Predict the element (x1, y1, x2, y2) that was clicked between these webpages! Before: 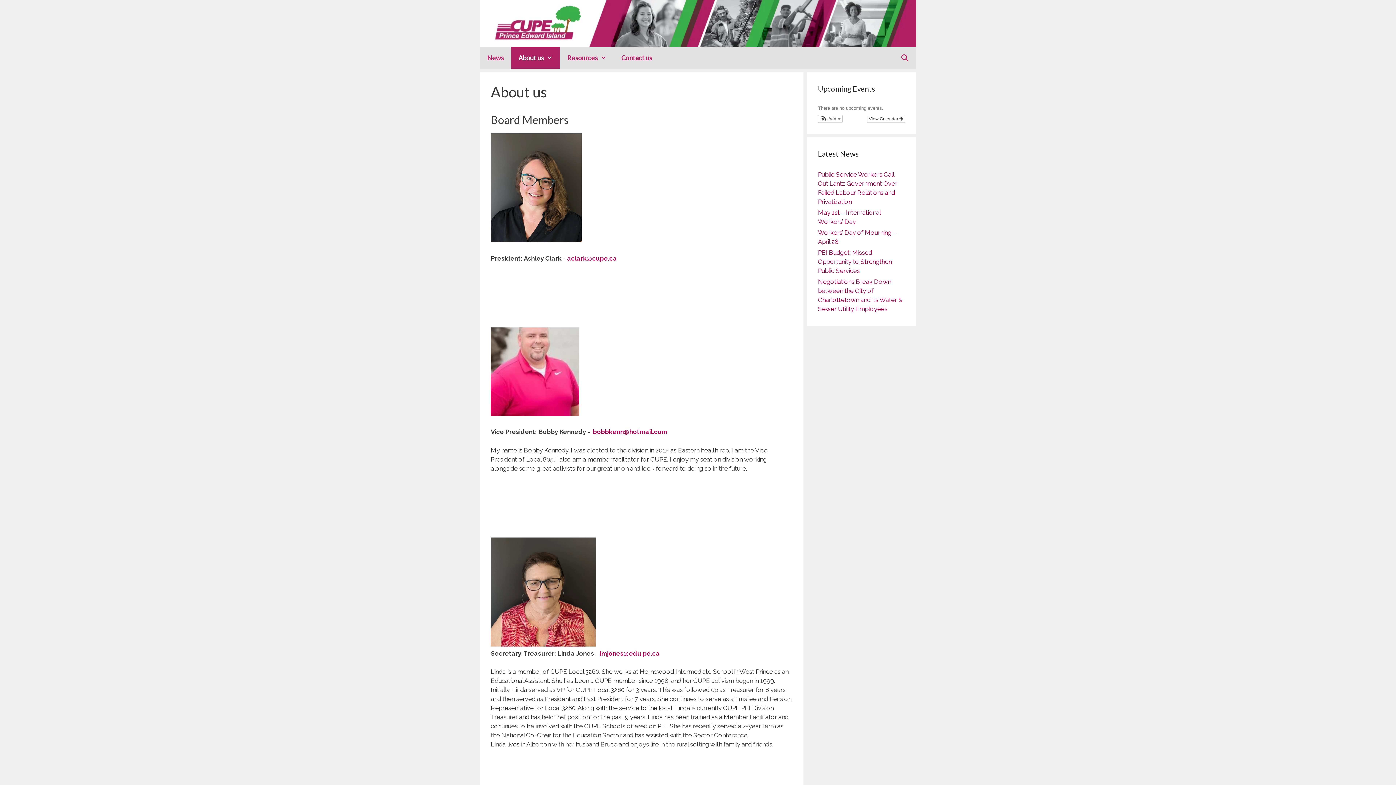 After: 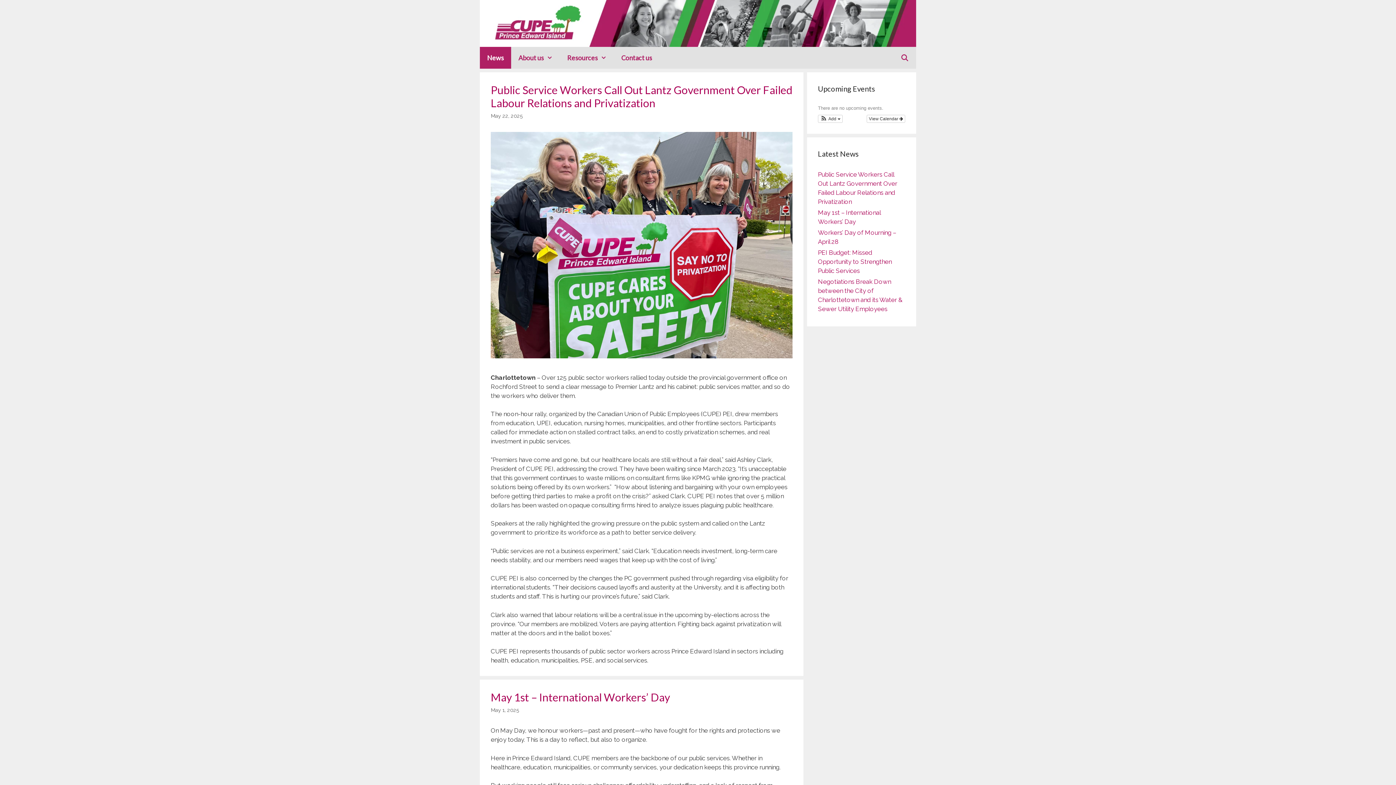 Action: label: News bbox: (480, 46, 511, 68)